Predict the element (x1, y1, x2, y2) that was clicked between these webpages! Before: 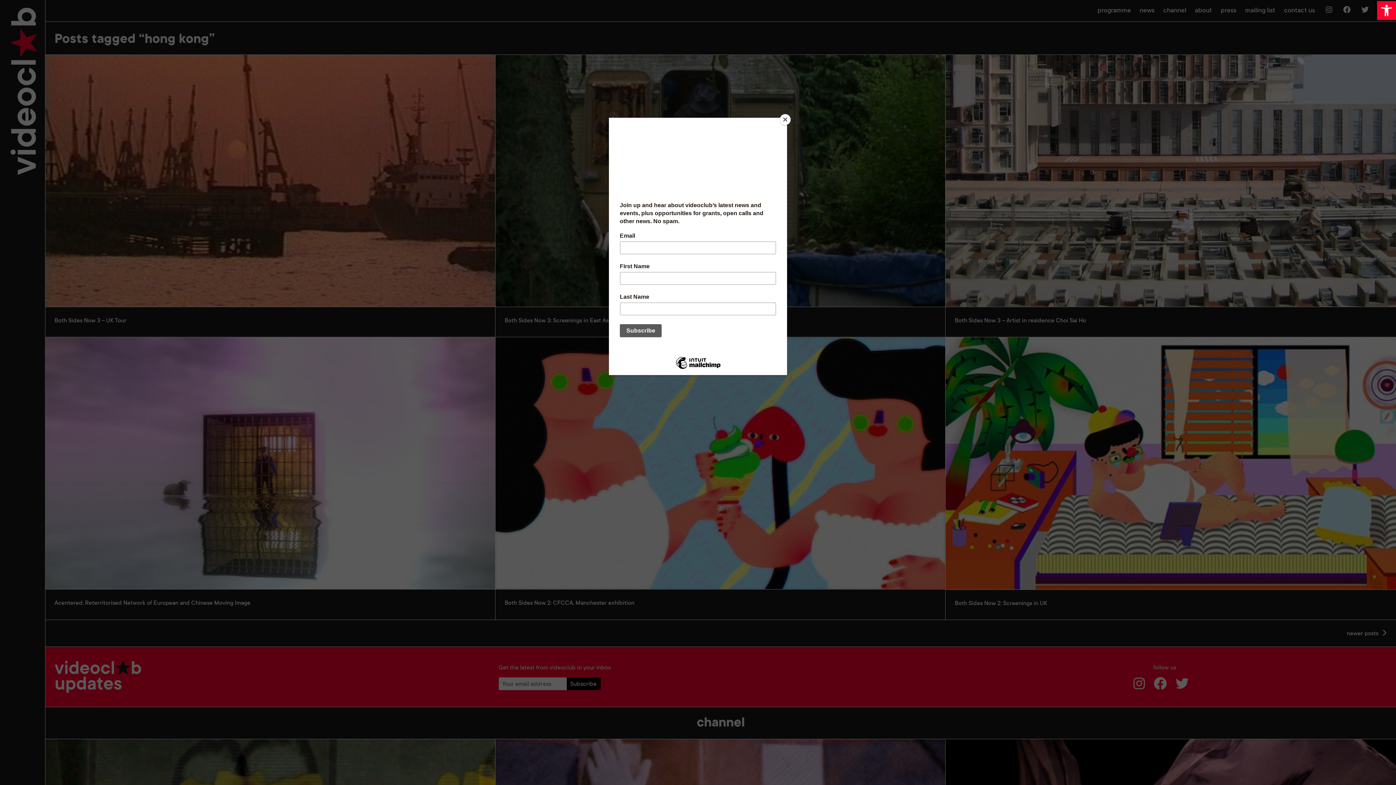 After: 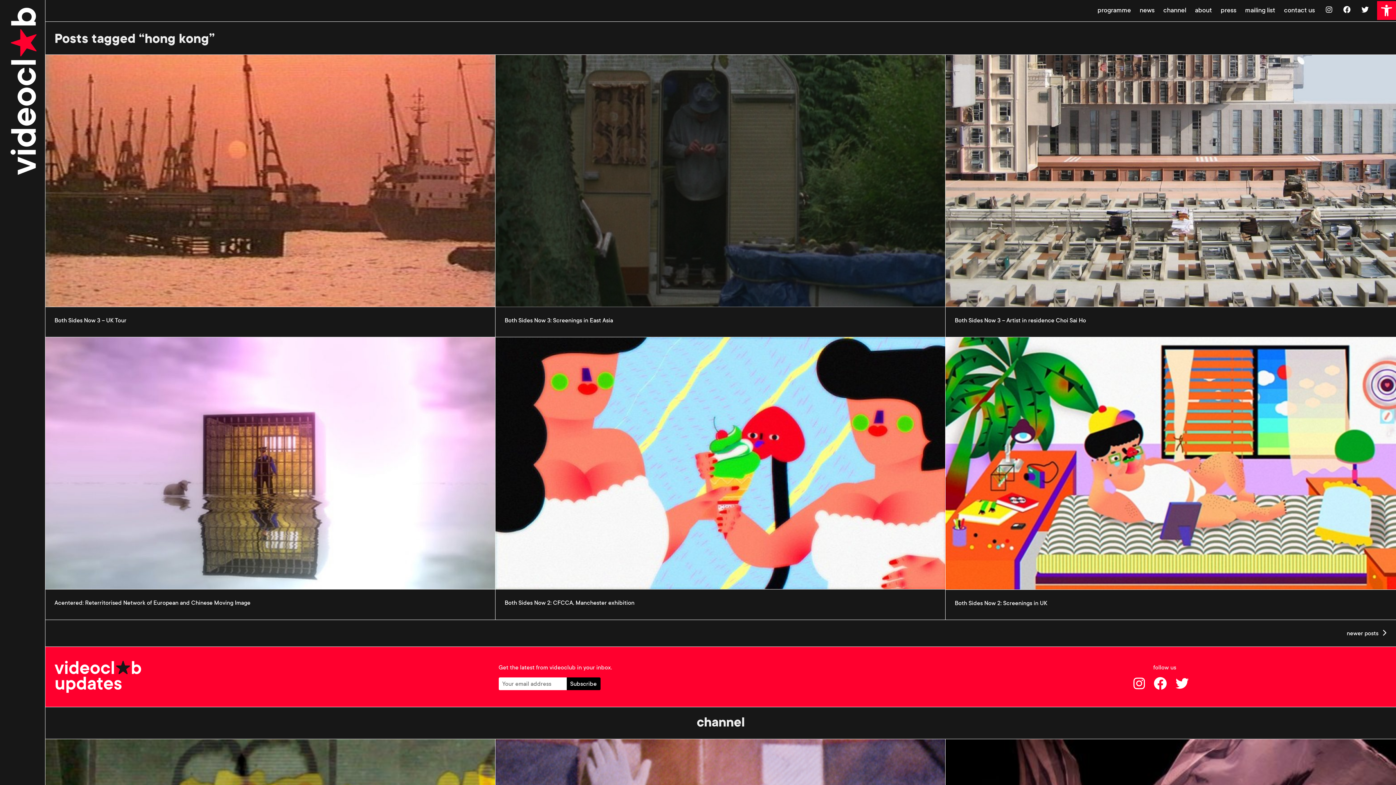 Action: label: Close bbox: (780, 114, 790, 125)